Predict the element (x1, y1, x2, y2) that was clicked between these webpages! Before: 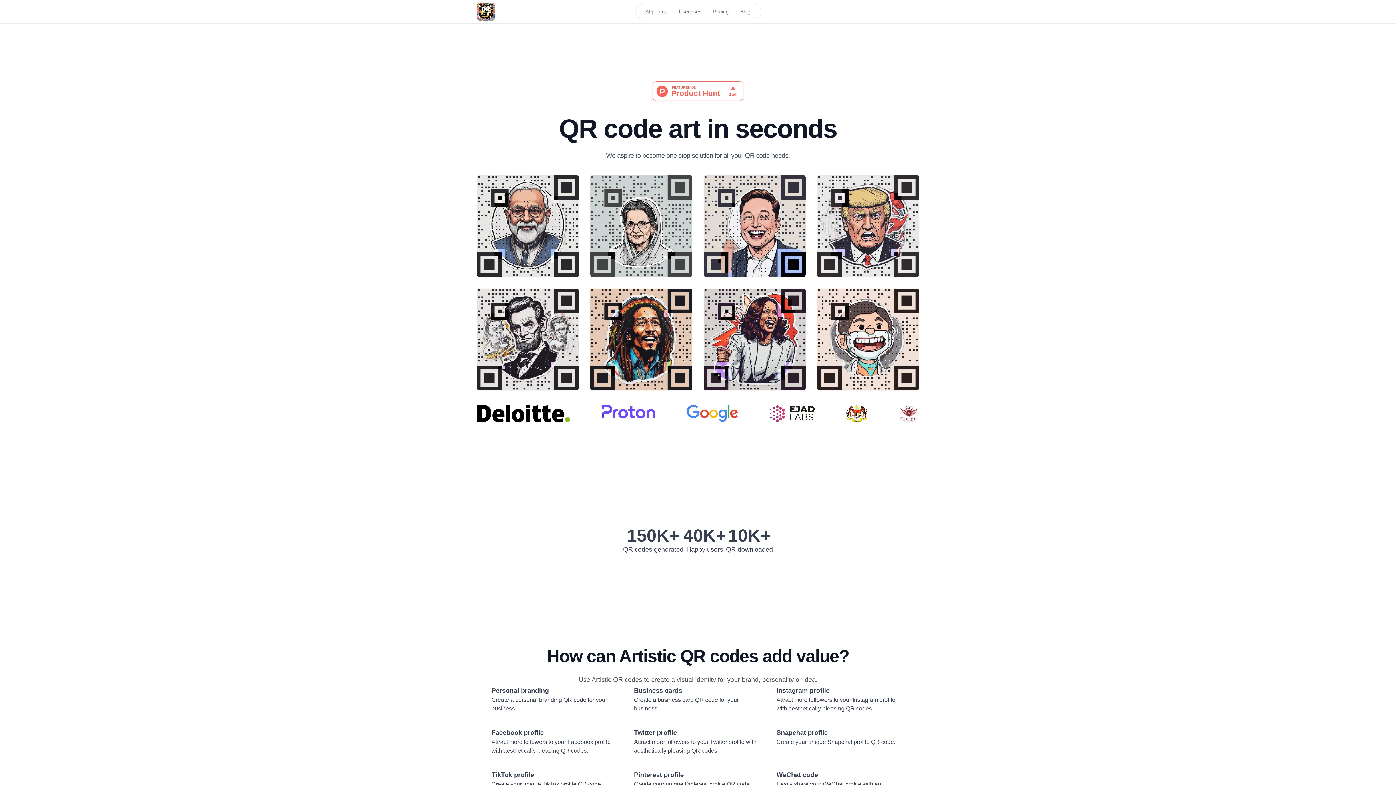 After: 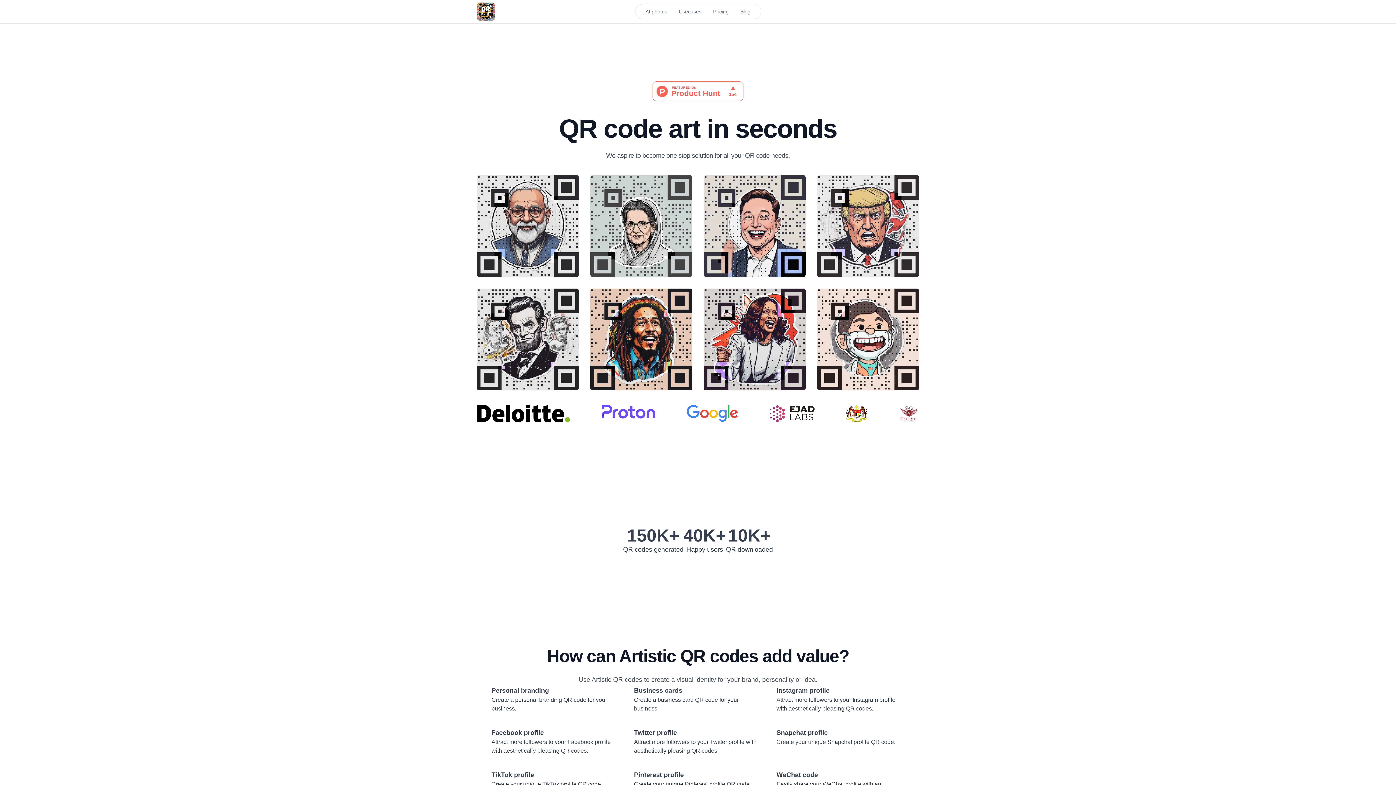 Action: bbox: (477, 81, 919, 101)